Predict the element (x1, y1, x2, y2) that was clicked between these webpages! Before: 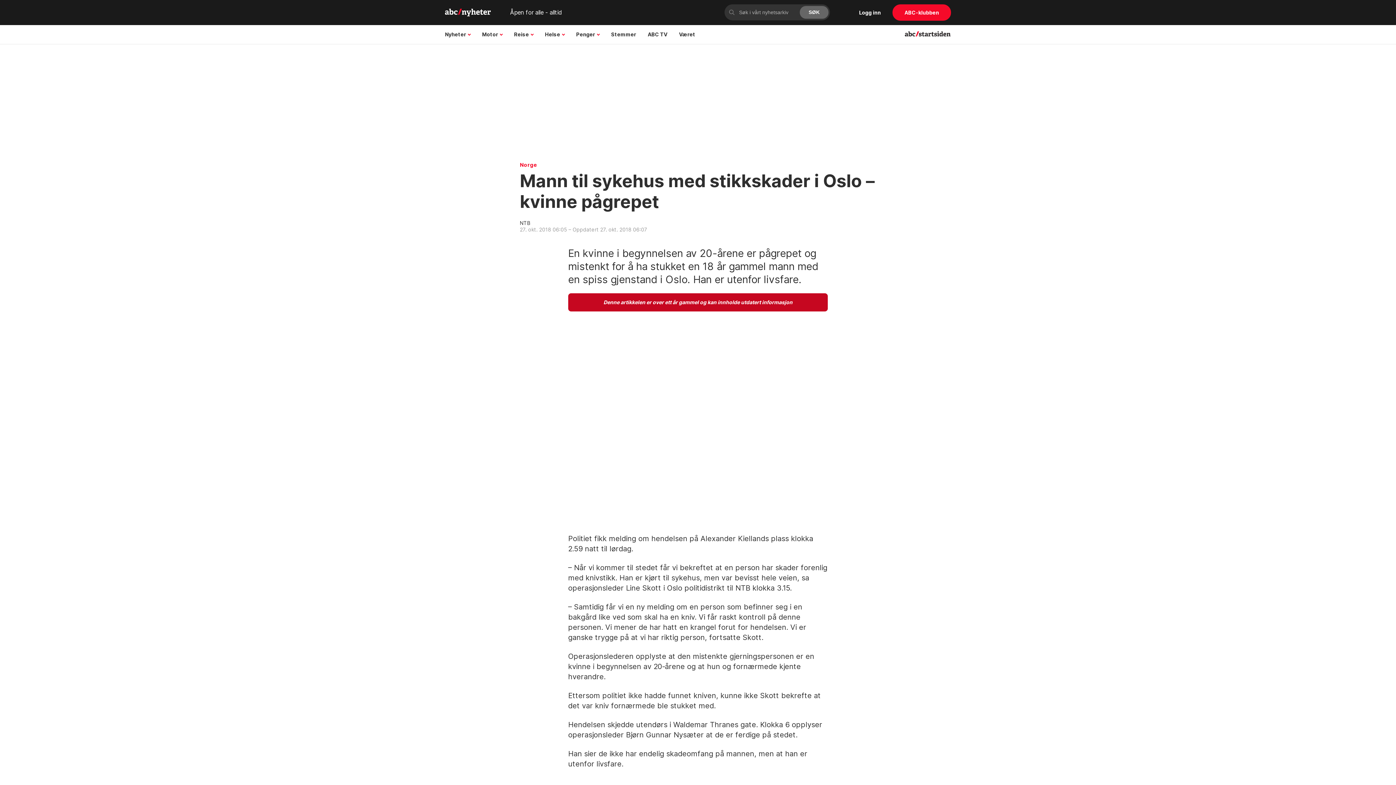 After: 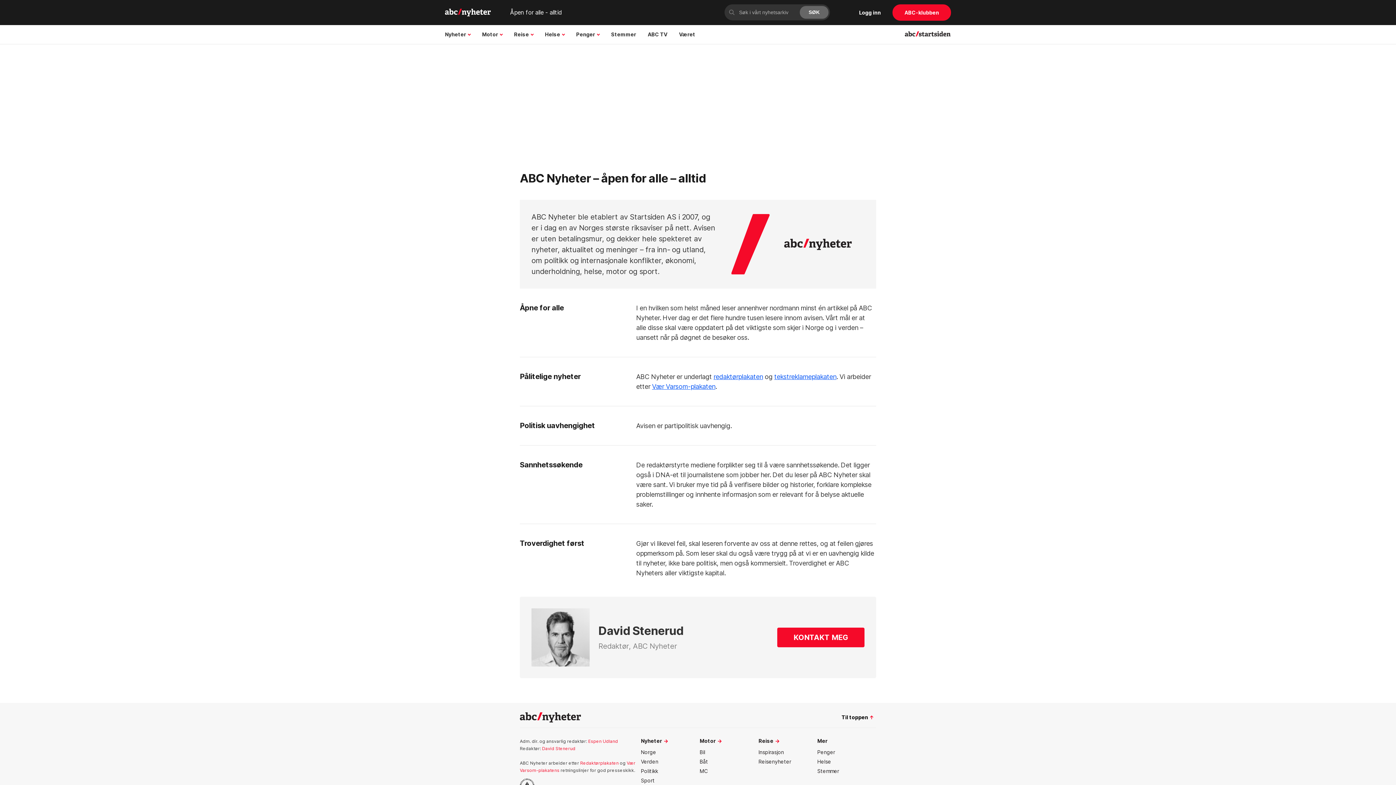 Action: label: Åpen for alle - alltid bbox: (510, 8, 561, 16)